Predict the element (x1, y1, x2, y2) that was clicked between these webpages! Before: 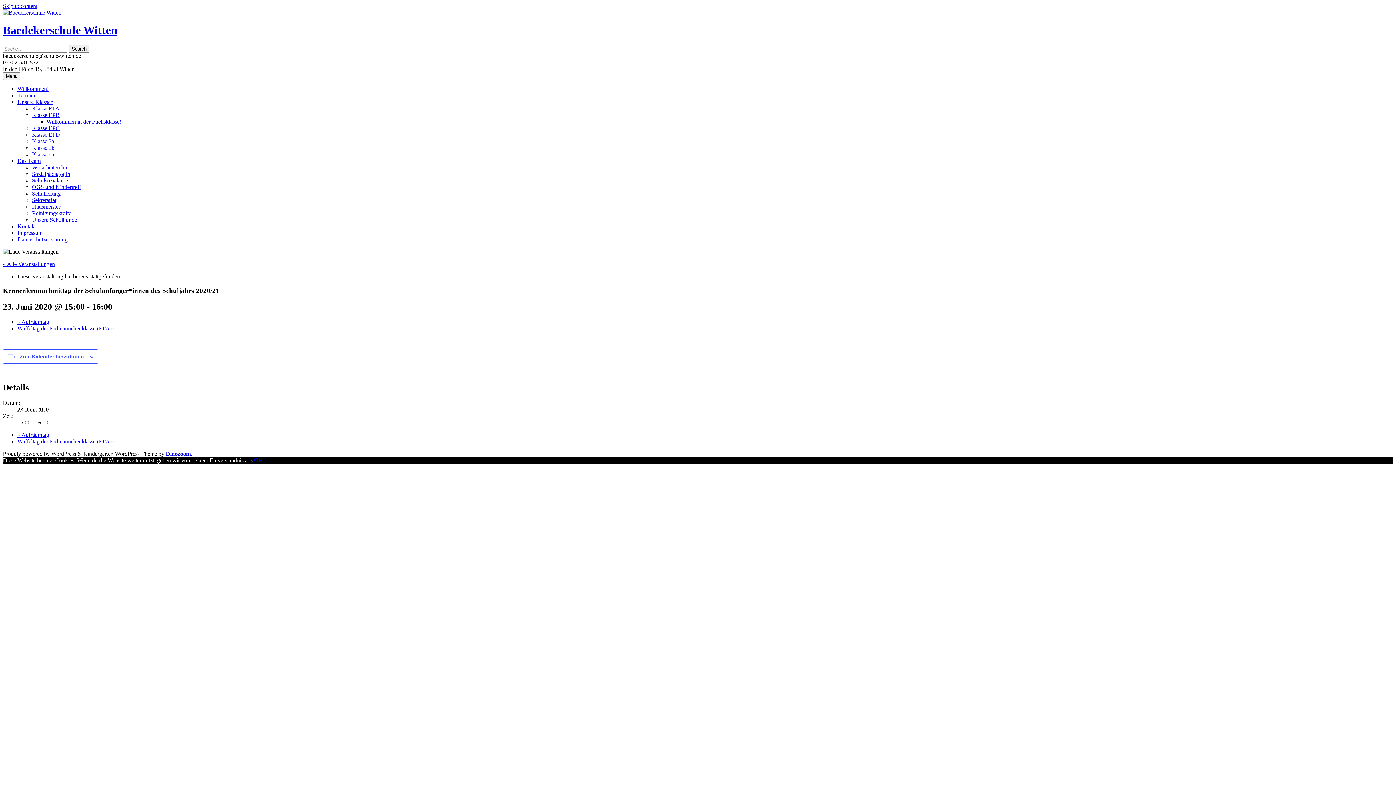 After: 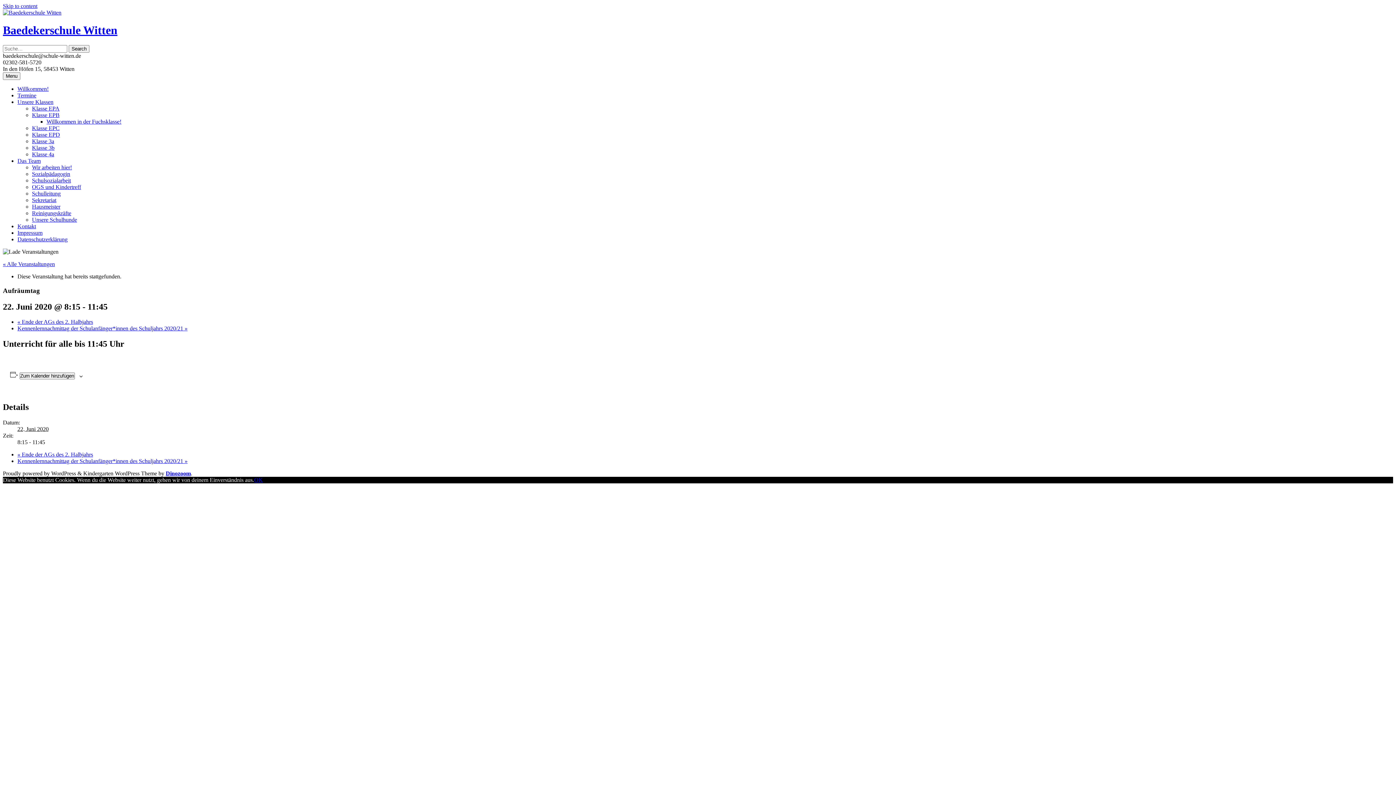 Action: bbox: (17, 432, 49, 438) label: « Aufräumtag